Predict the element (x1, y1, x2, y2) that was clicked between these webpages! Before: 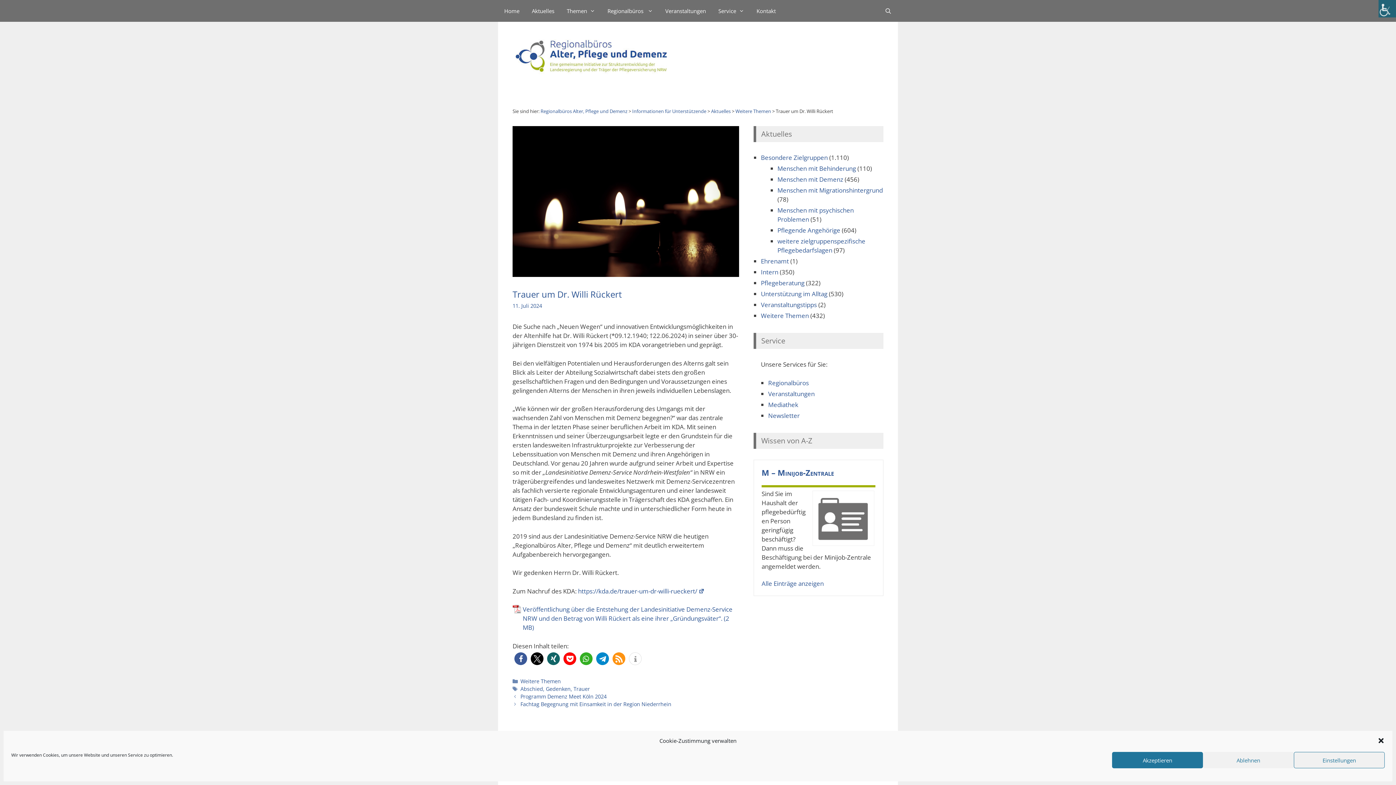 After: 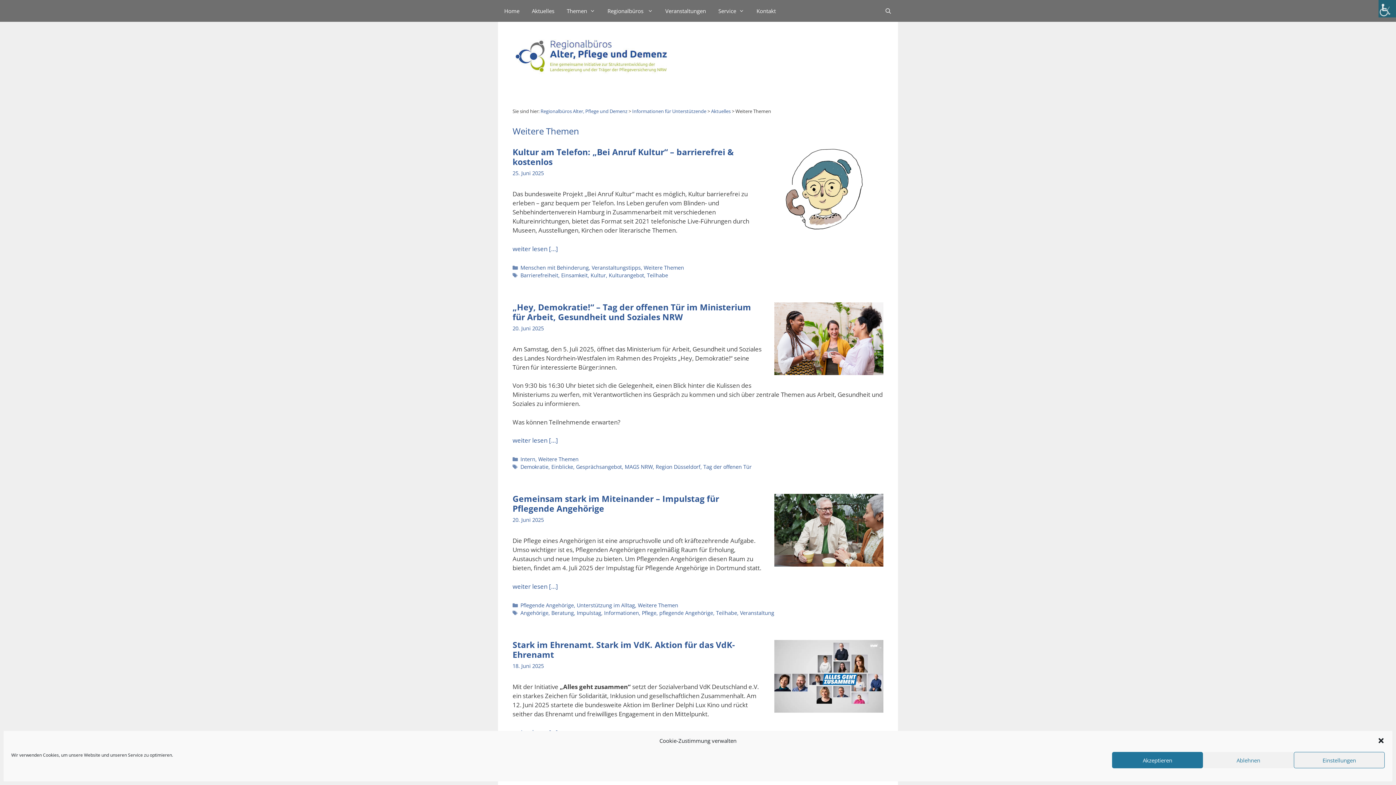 Action: label: Weitere Themen bbox: (520, 678, 560, 685)